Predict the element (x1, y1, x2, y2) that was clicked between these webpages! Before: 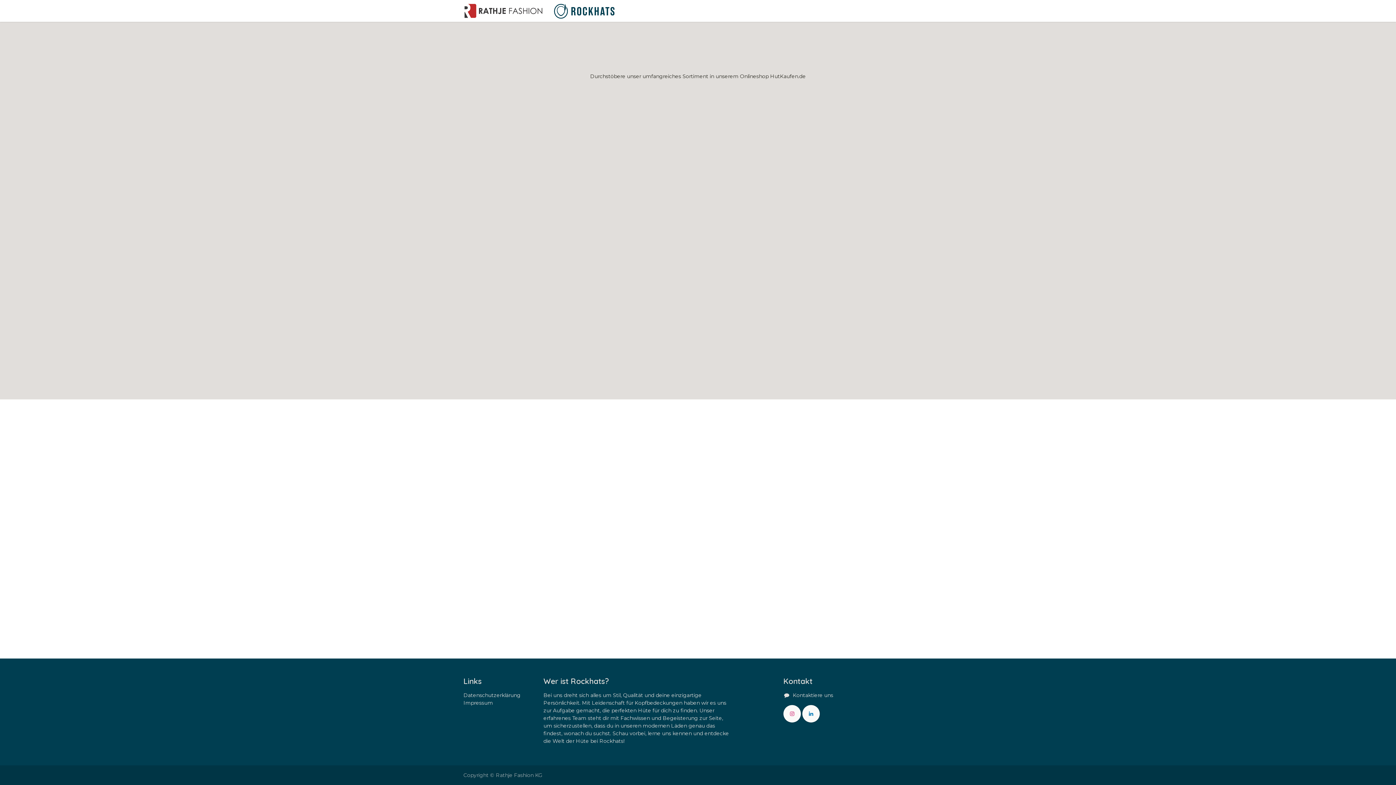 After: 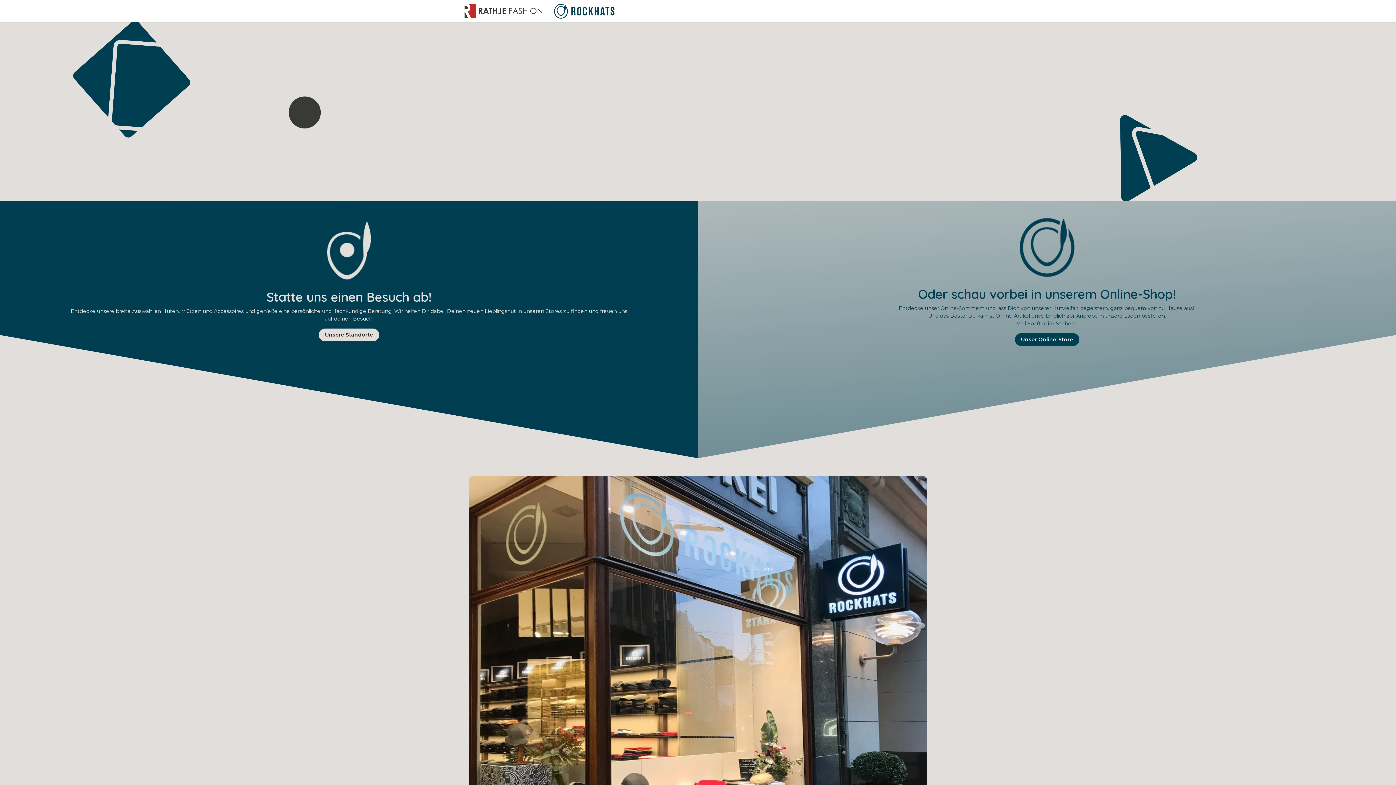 Action: label: Stores bbox: (624, 4, 646, 17)